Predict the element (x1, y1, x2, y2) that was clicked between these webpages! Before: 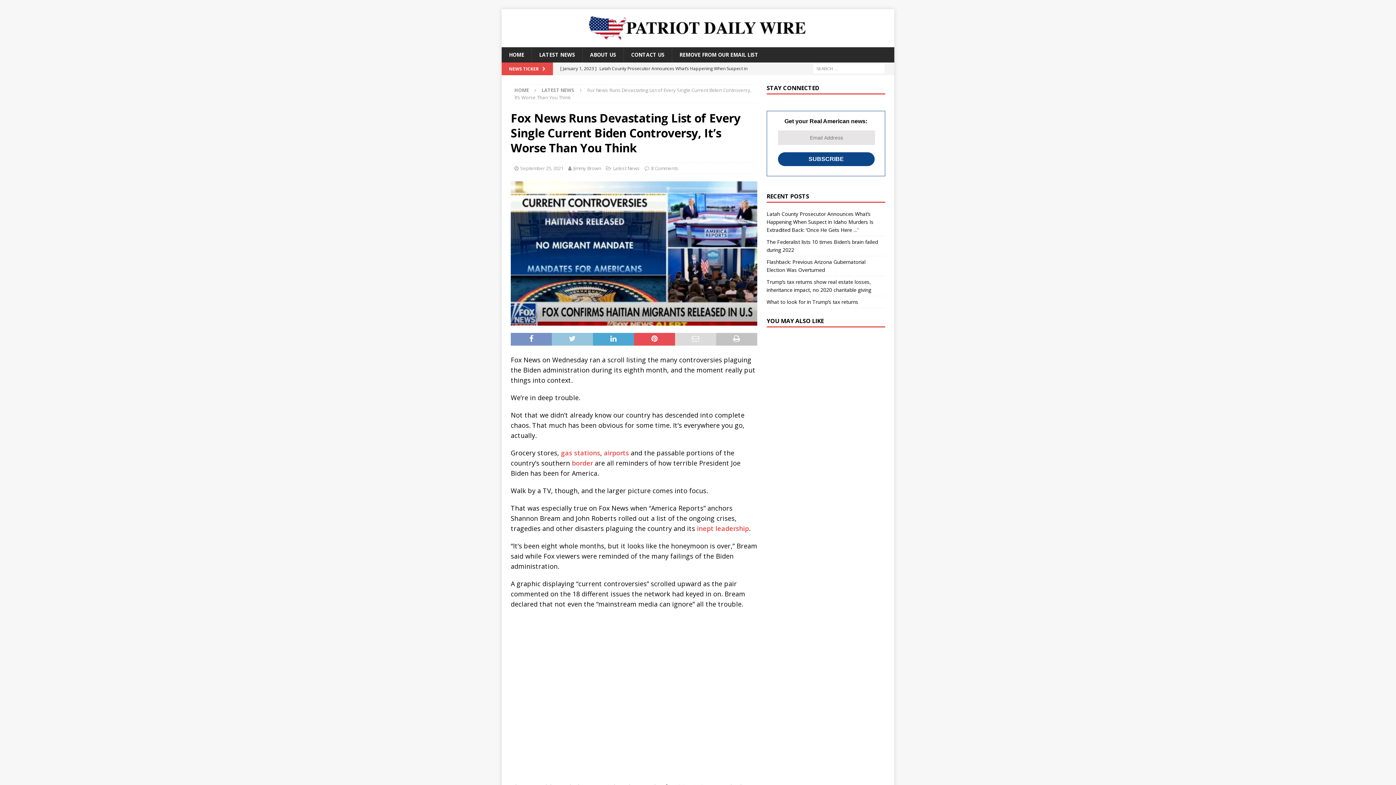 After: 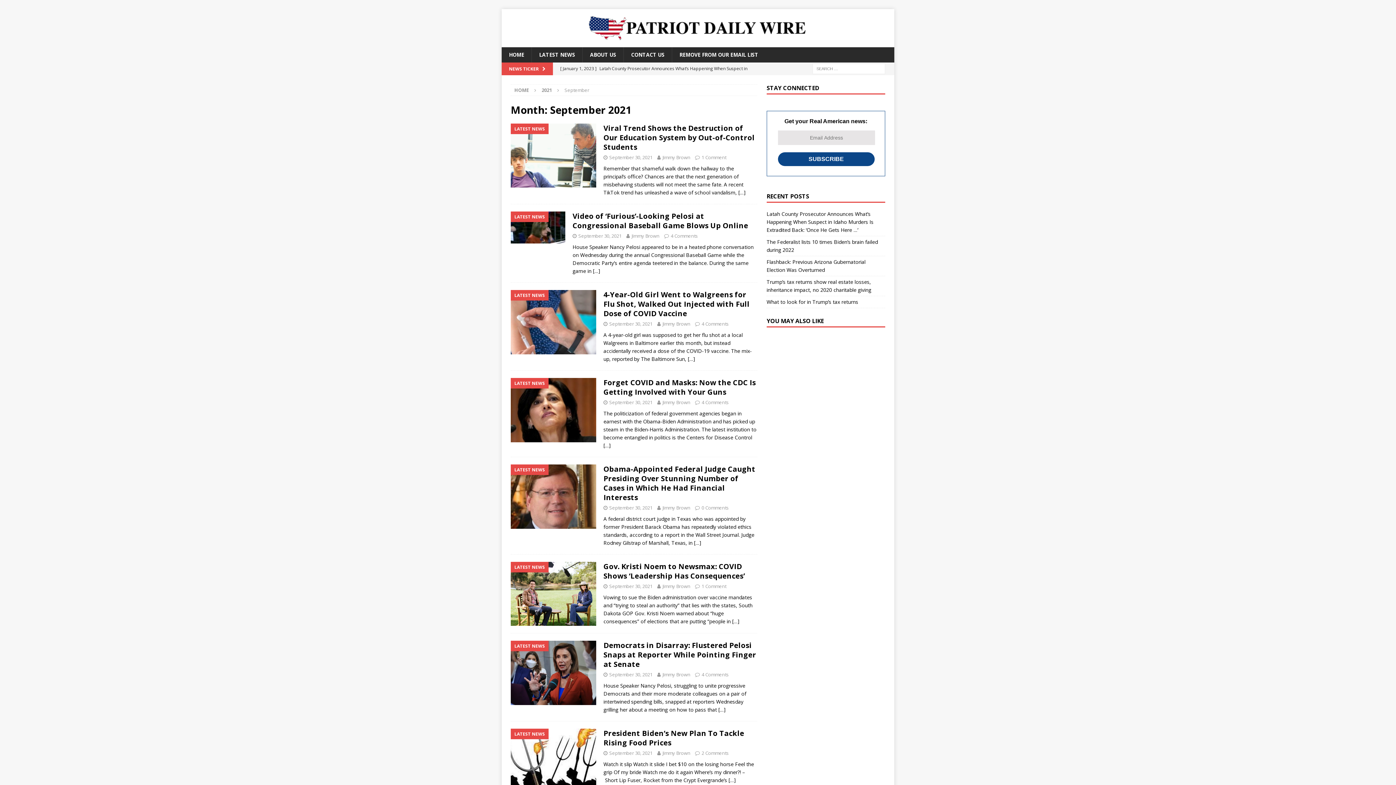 Action: bbox: (520, 165, 563, 171) label: September 25, 2021